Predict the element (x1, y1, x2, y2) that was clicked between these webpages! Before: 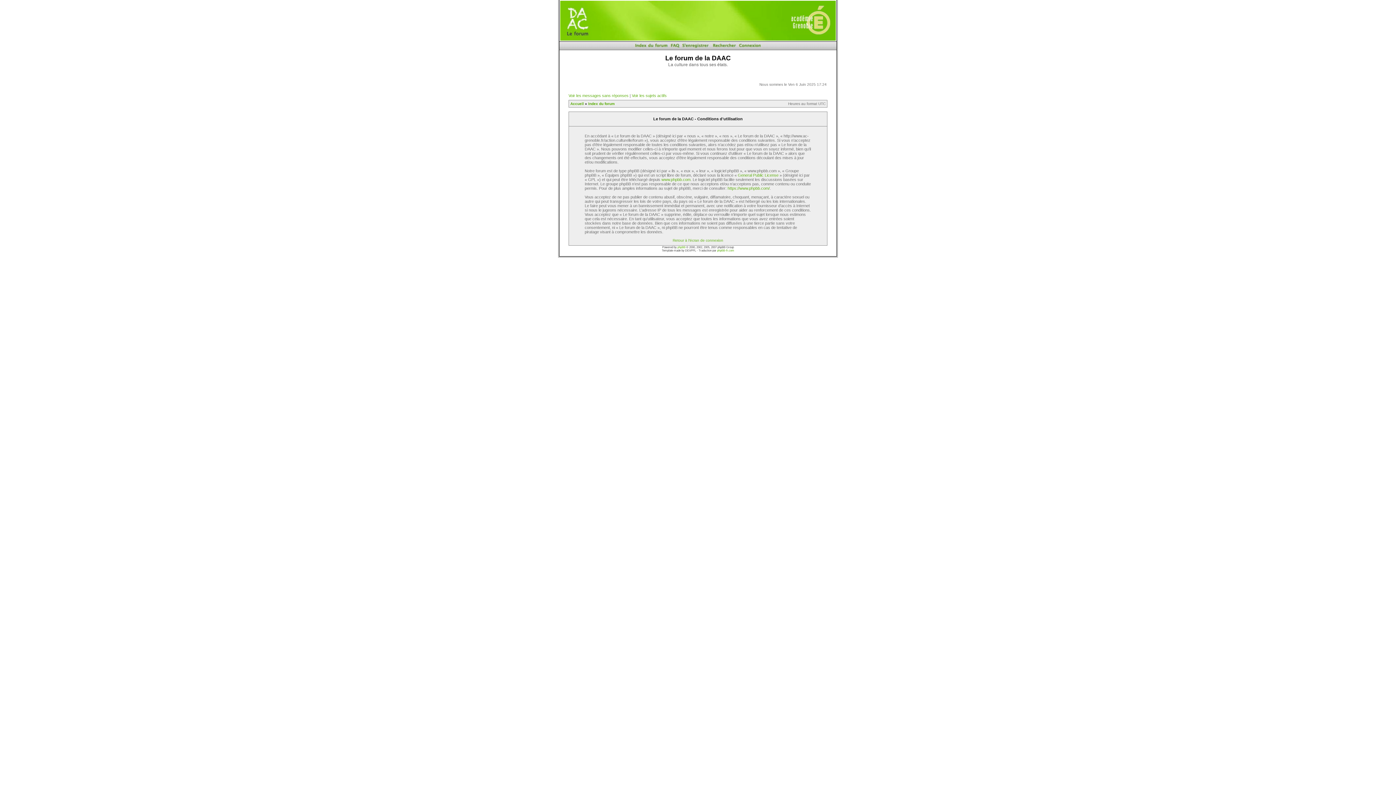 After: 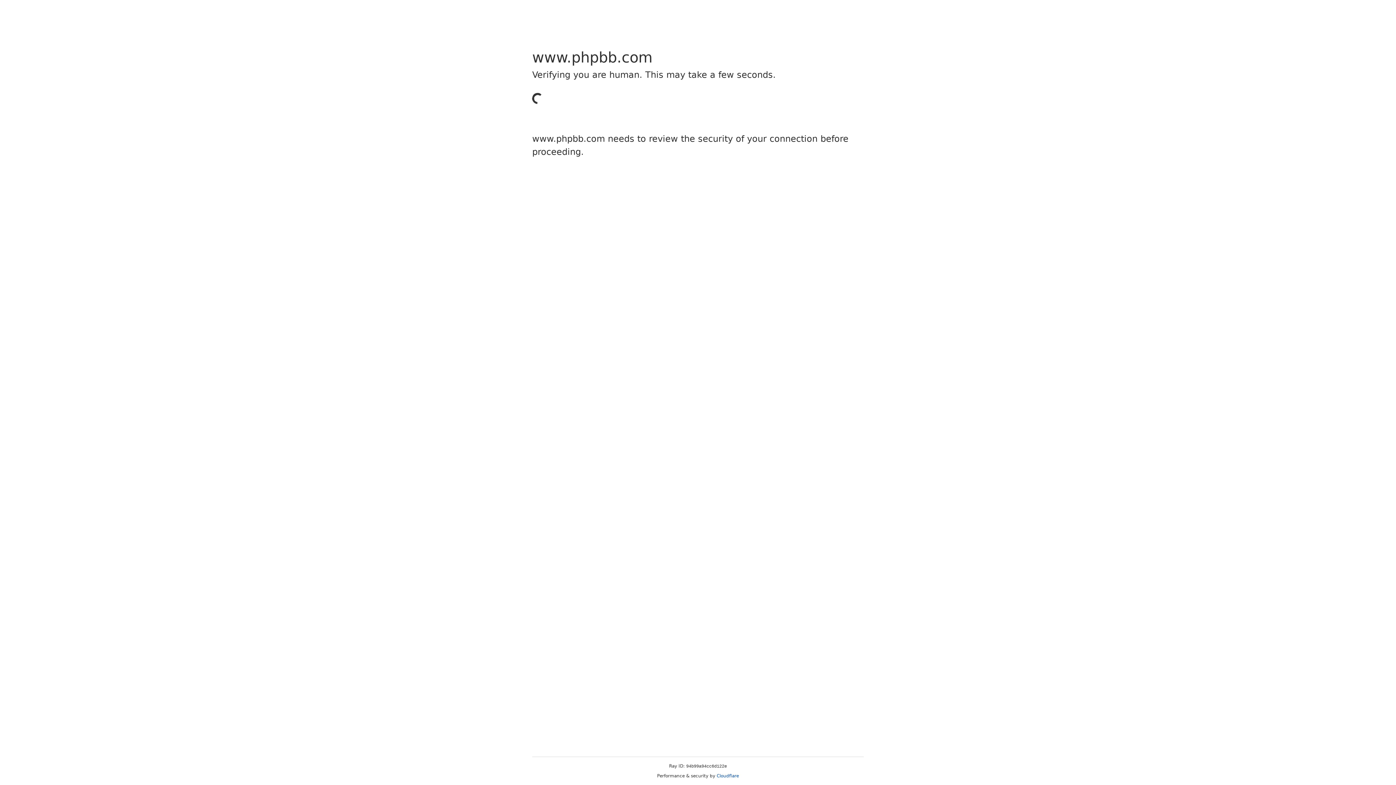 Action: bbox: (727, 186, 770, 190) label: https://www.phpbb.com/